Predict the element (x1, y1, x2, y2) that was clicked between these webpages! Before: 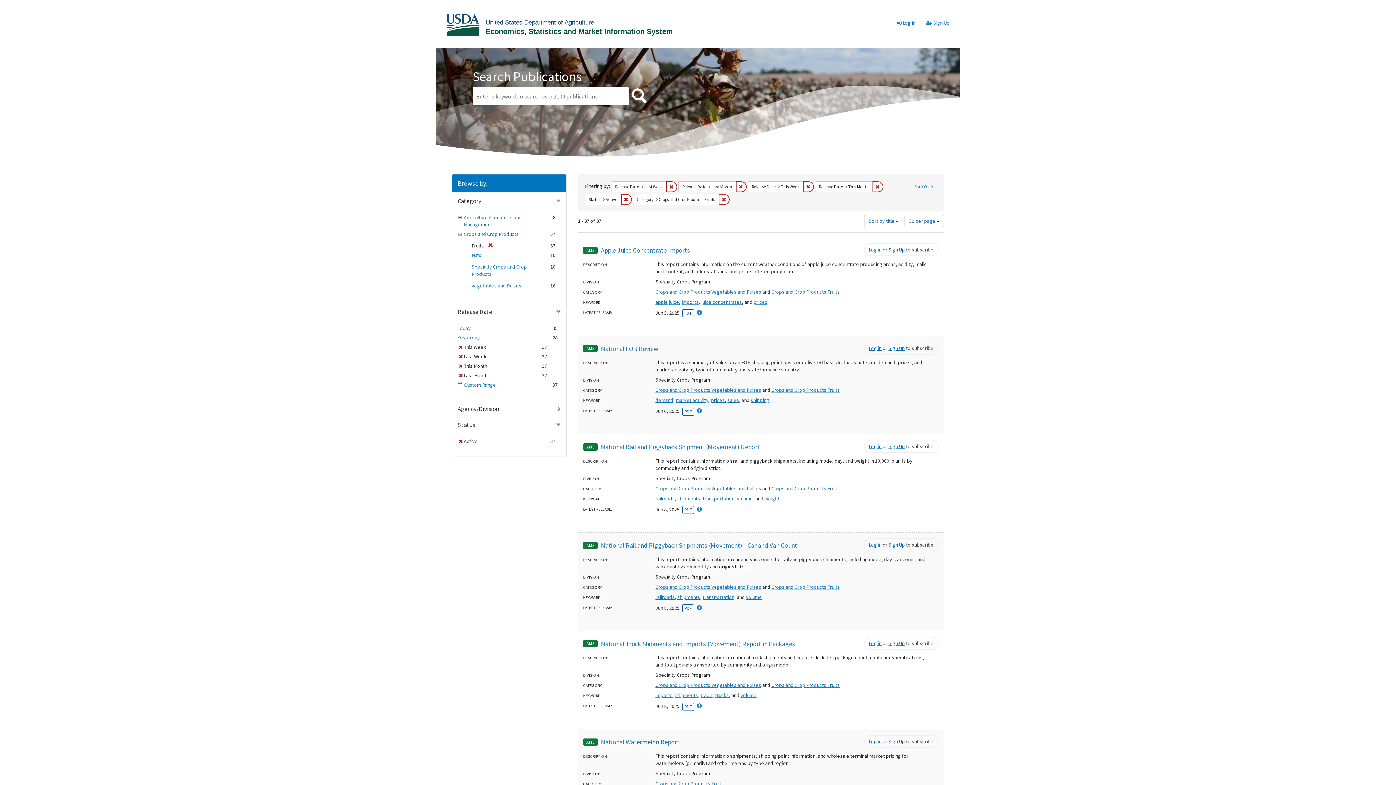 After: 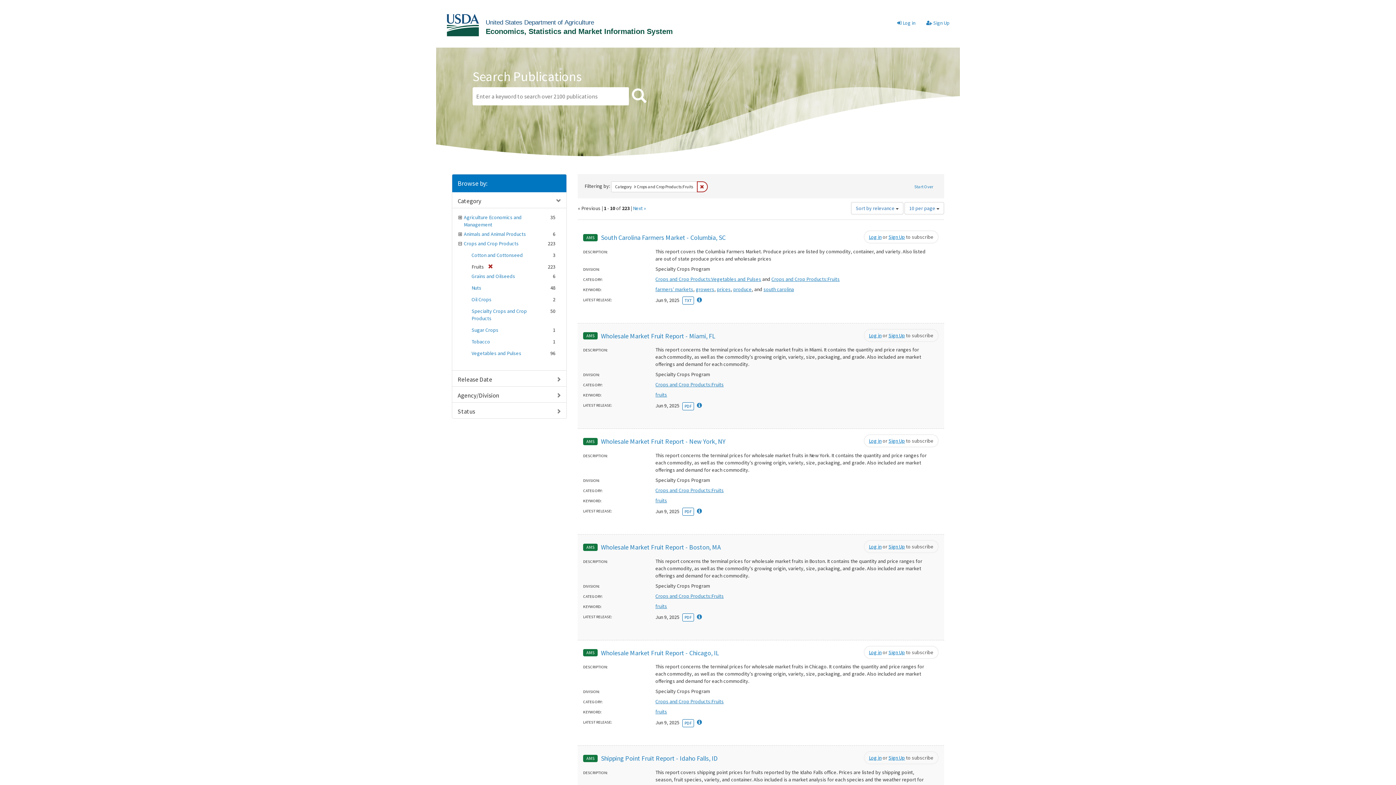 Action: bbox: (771, 387, 840, 393) label: Crops and Crop Products:Fruits